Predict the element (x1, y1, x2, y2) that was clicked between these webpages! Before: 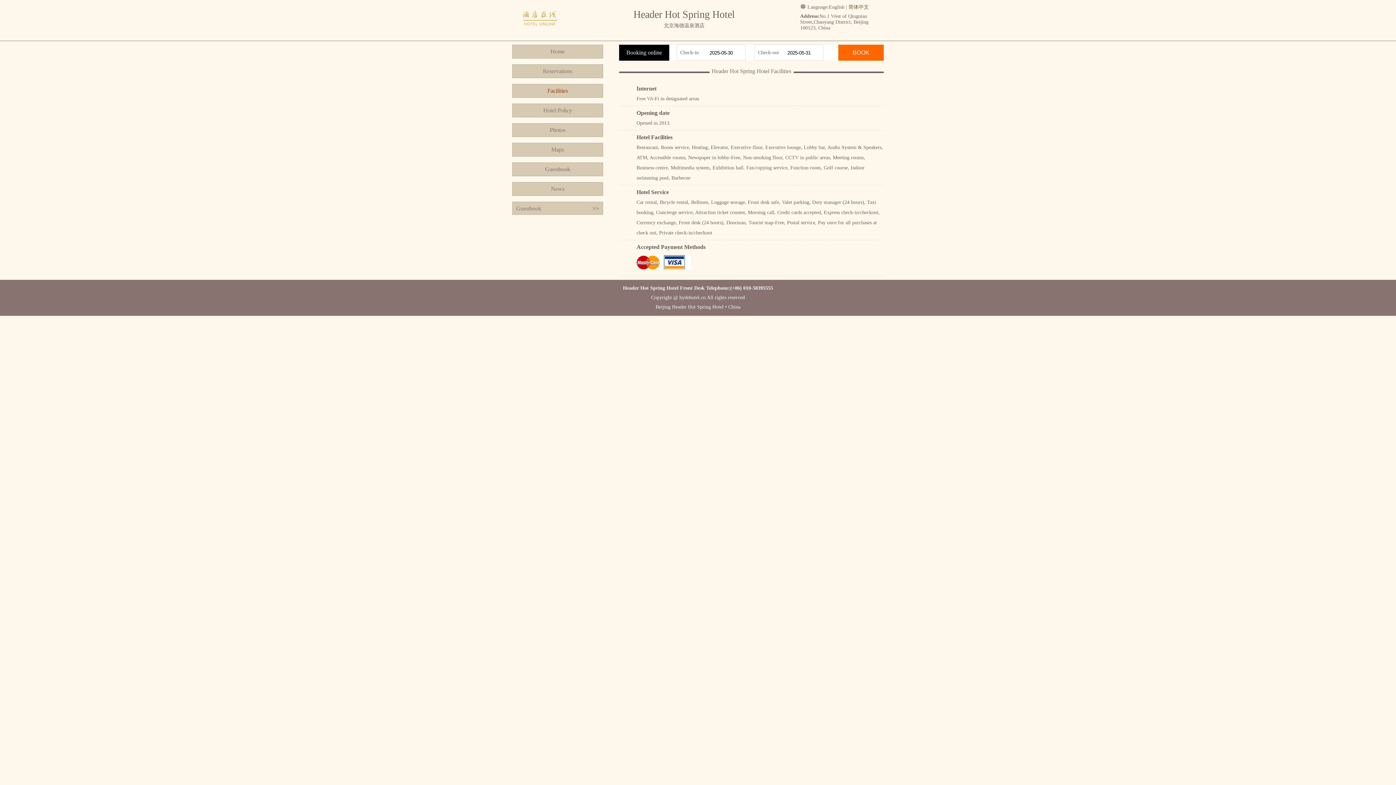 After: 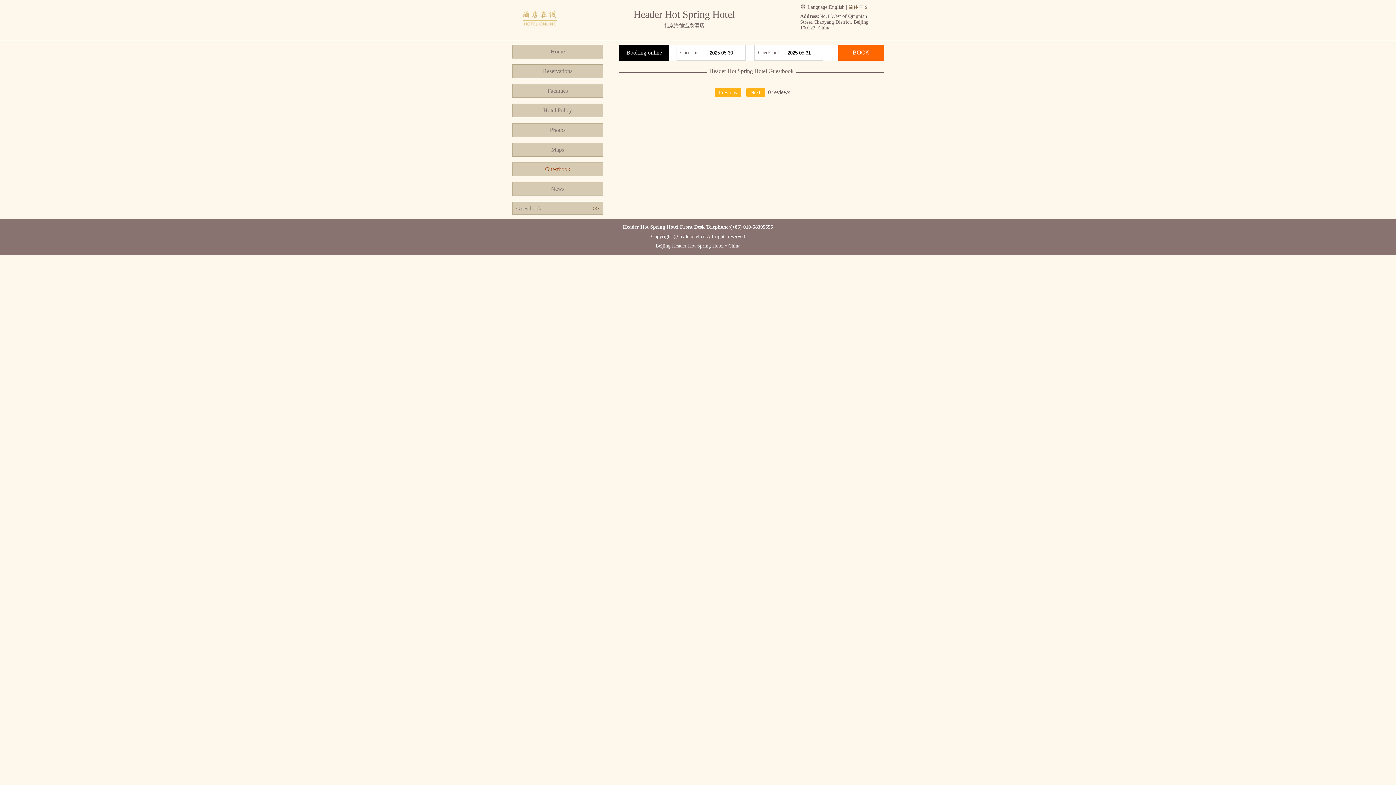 Action: bbox: (512, 162, 603, 176) label: Guestbook